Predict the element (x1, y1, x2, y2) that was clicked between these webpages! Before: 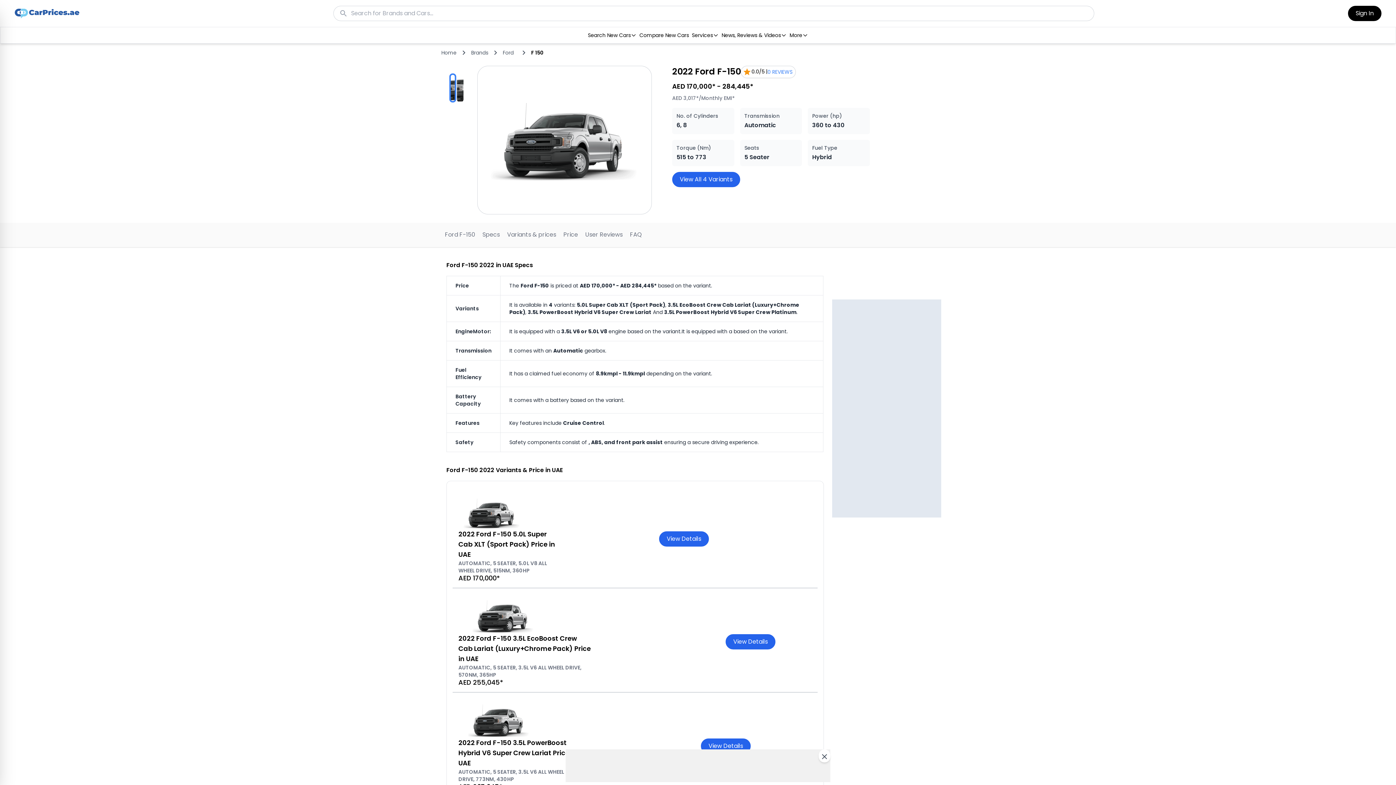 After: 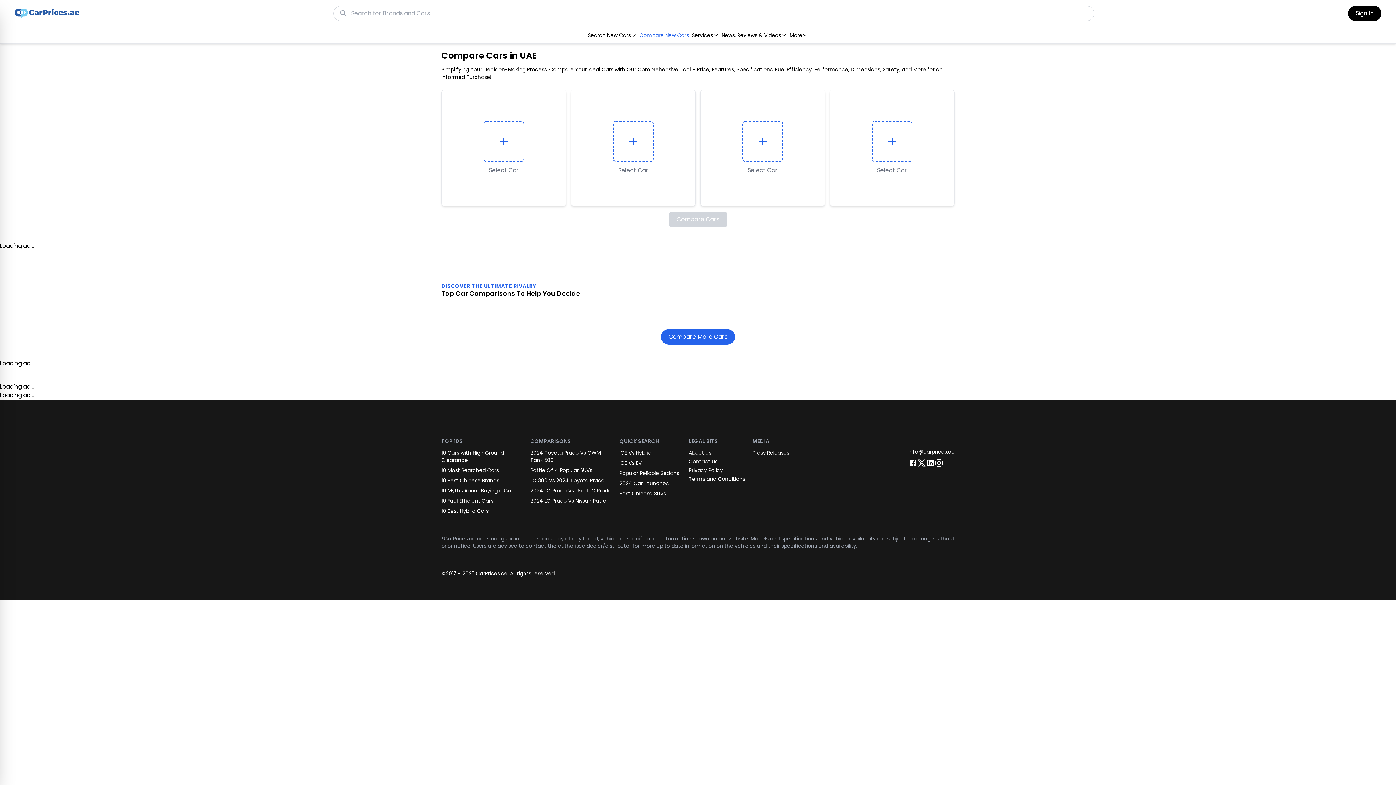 Action: bbox: (638, 29, 690, 40) label: Compare New Cars